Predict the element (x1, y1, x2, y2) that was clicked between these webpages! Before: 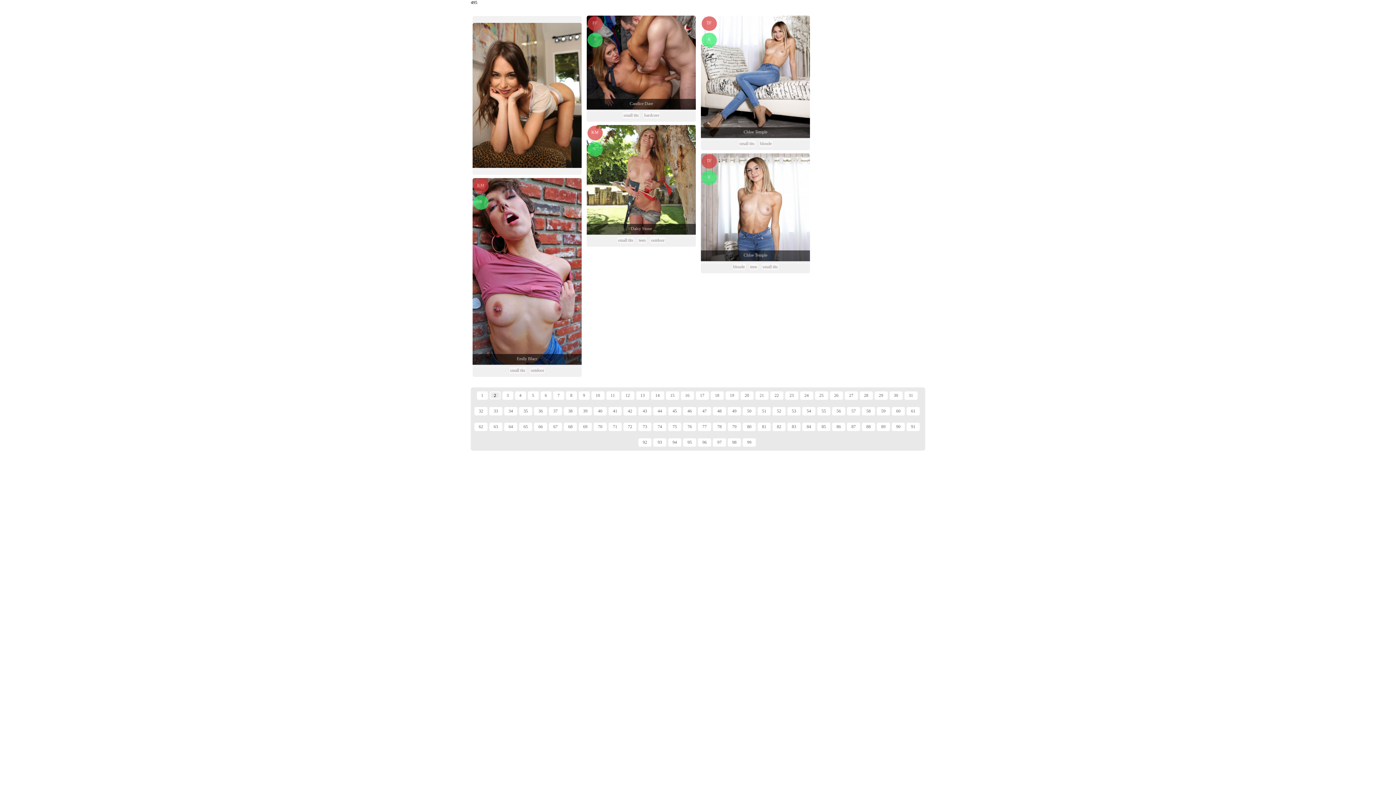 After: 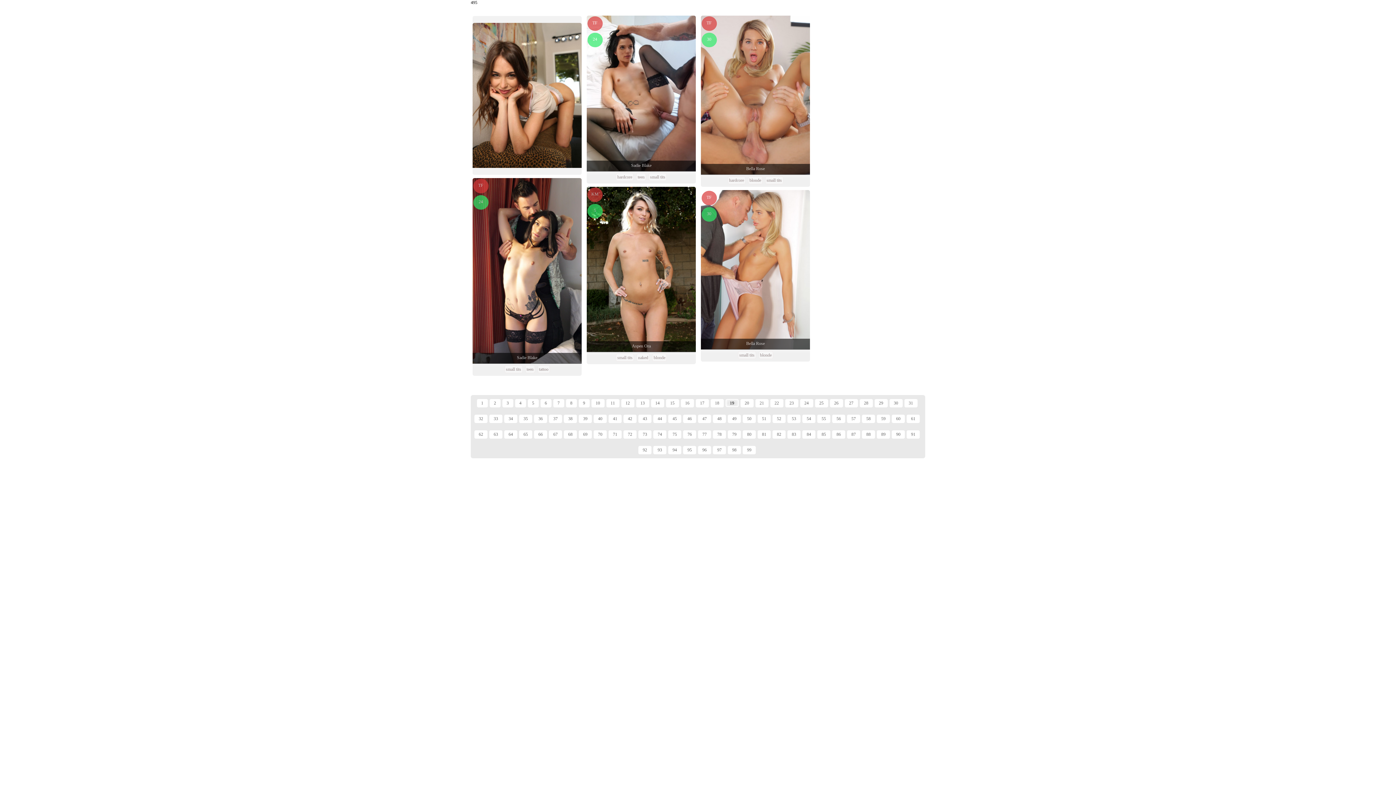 Action: bbox: (725, 391, 738, 400) label: 19